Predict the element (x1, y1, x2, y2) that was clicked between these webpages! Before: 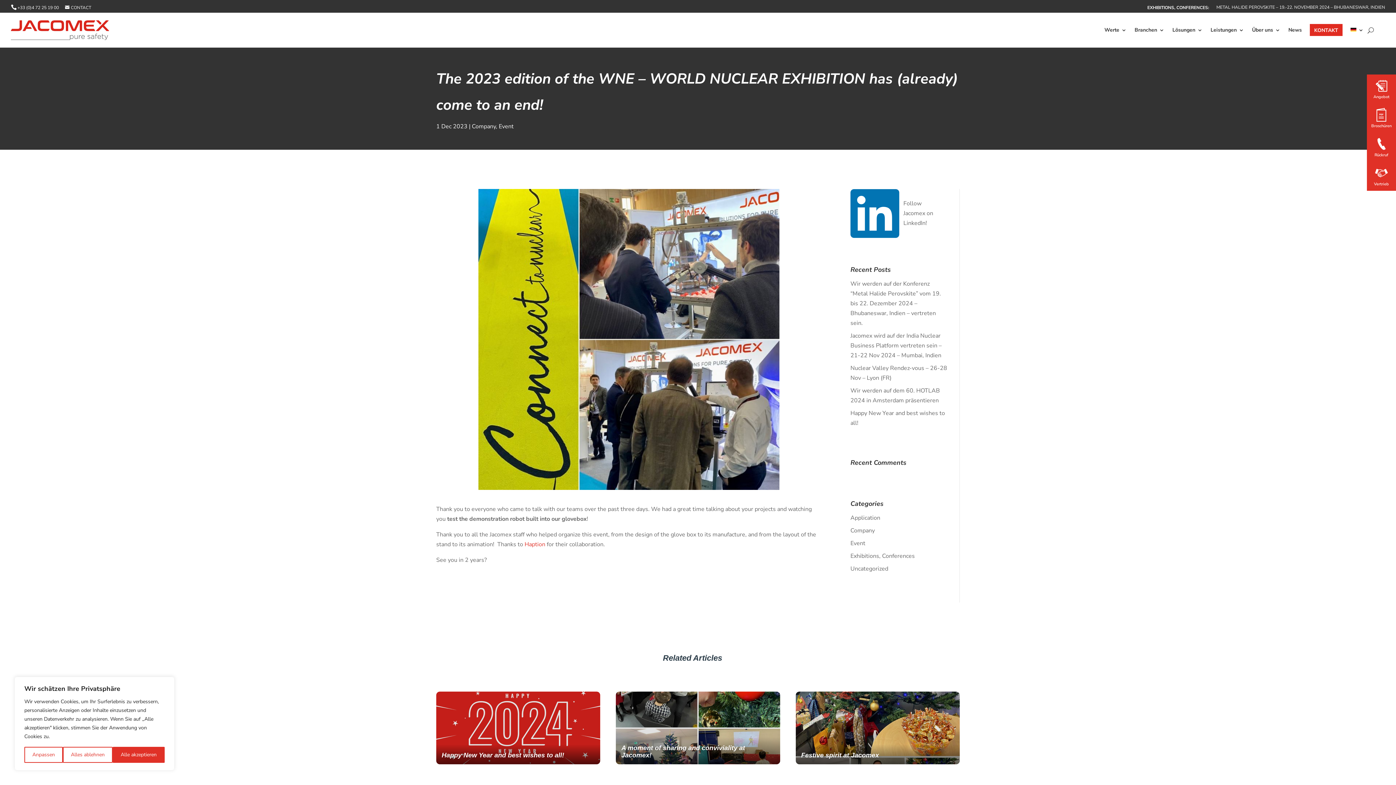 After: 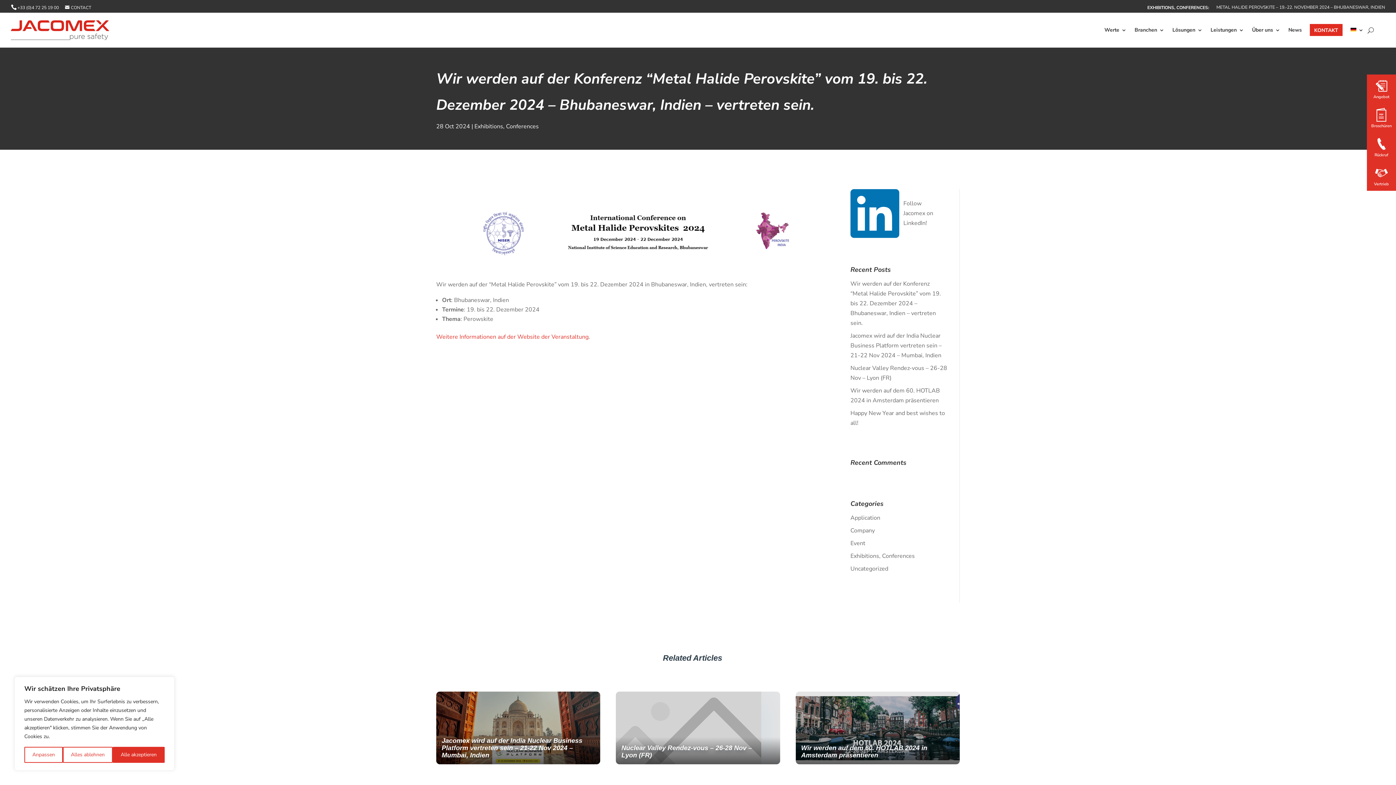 Action: label: Wir werden auf der Konferenz “Metal Halide Perovskite” vom 19. bis 22. Dezember 2024 – Bhubaneswar, Indien – vertreten sein. bbox: (850, 279, 941, 327)